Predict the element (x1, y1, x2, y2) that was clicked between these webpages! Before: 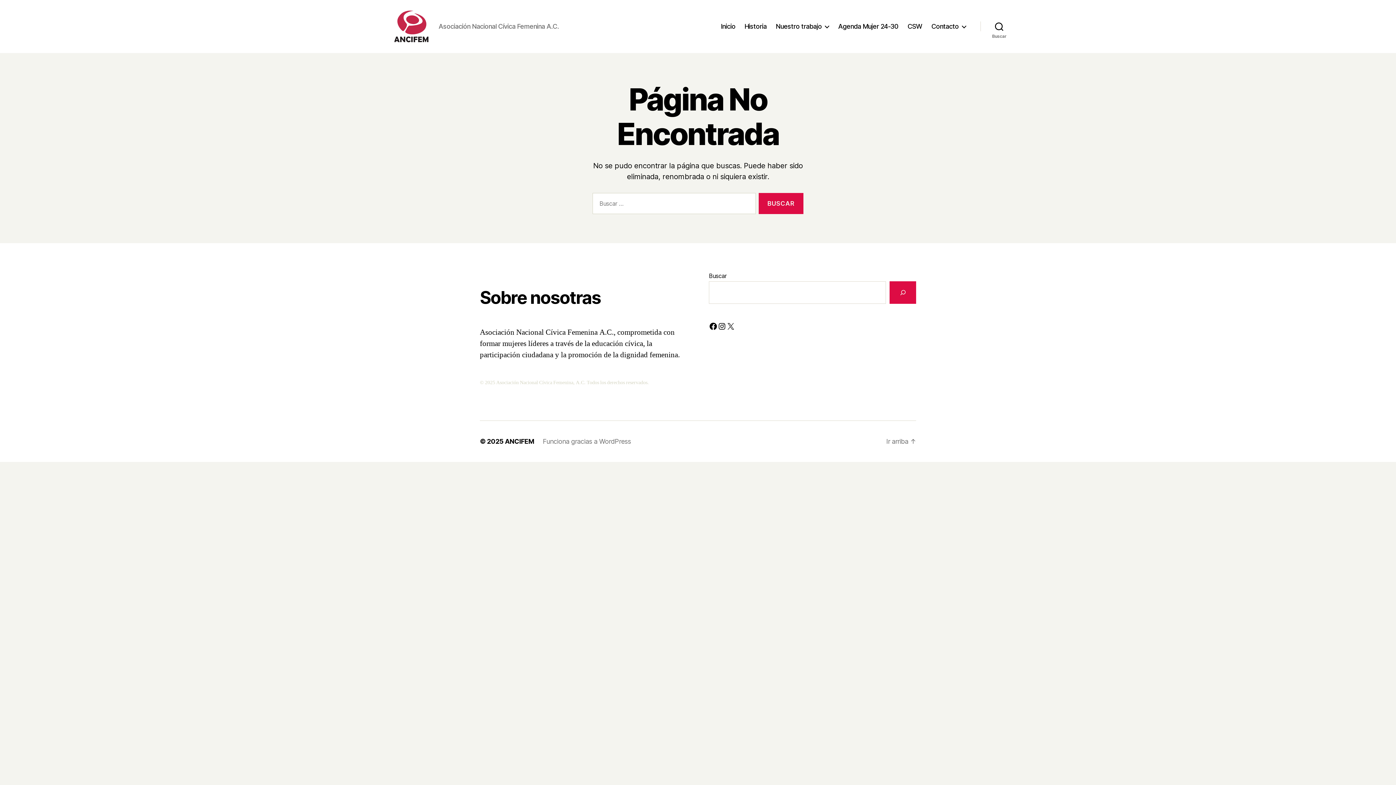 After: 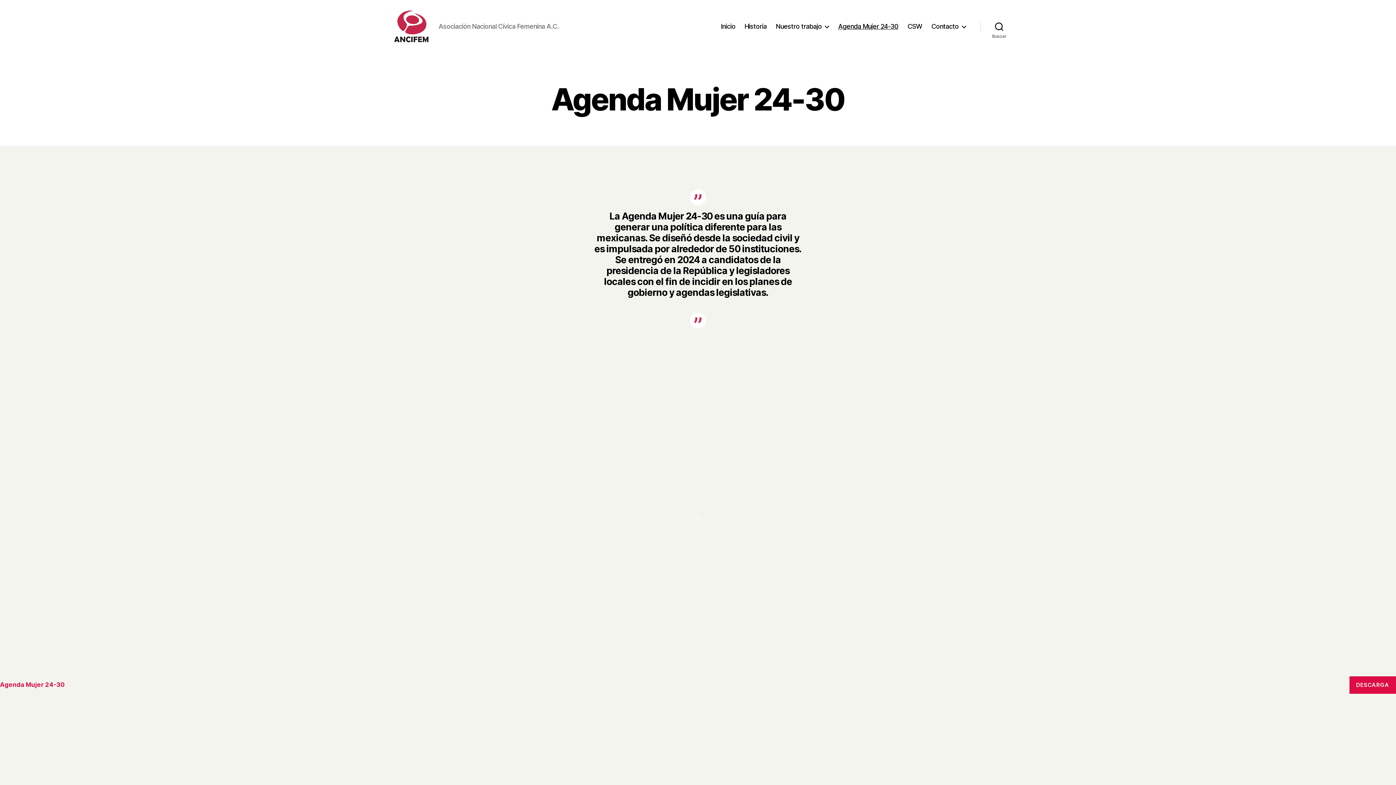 Action: bbox: (838, 22, 898, 30) label: Agenda Mujer 24-30